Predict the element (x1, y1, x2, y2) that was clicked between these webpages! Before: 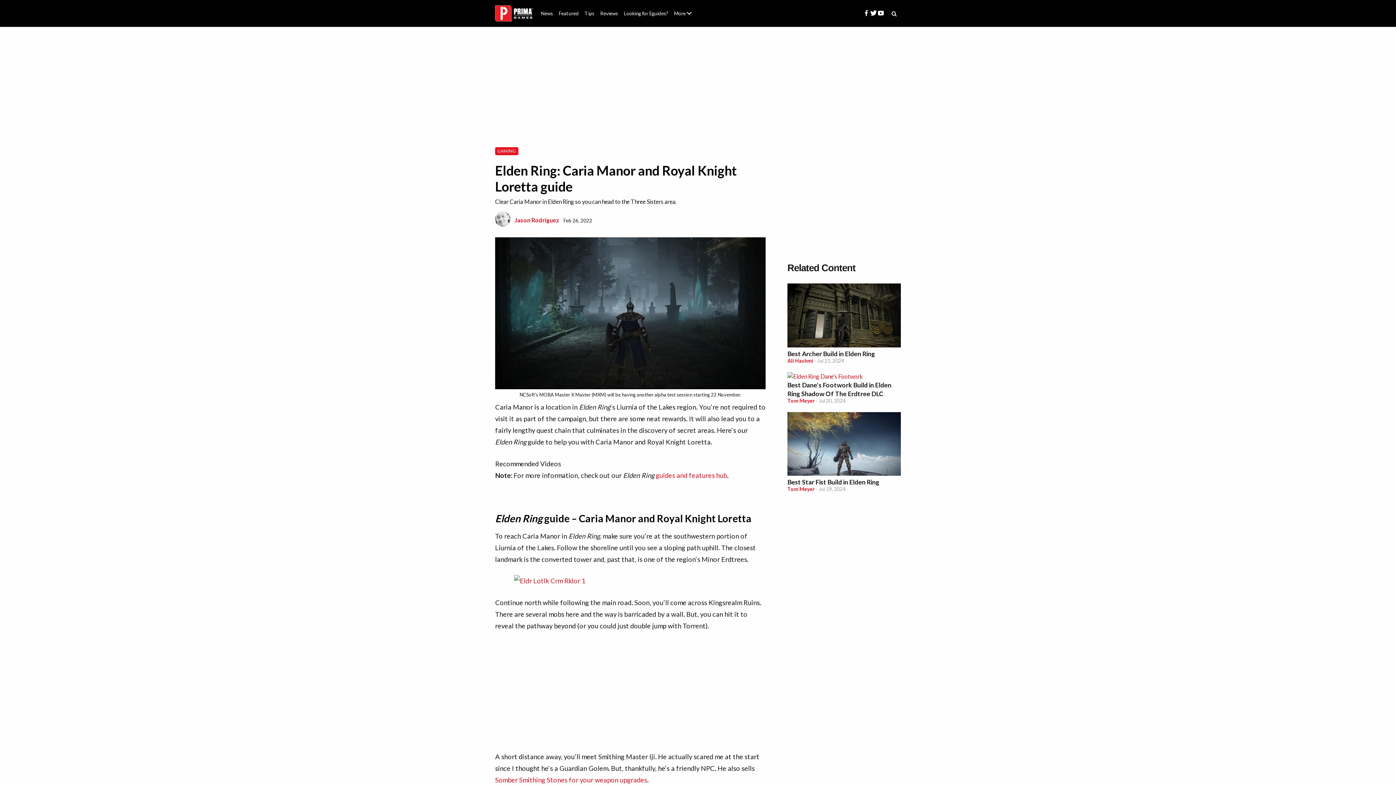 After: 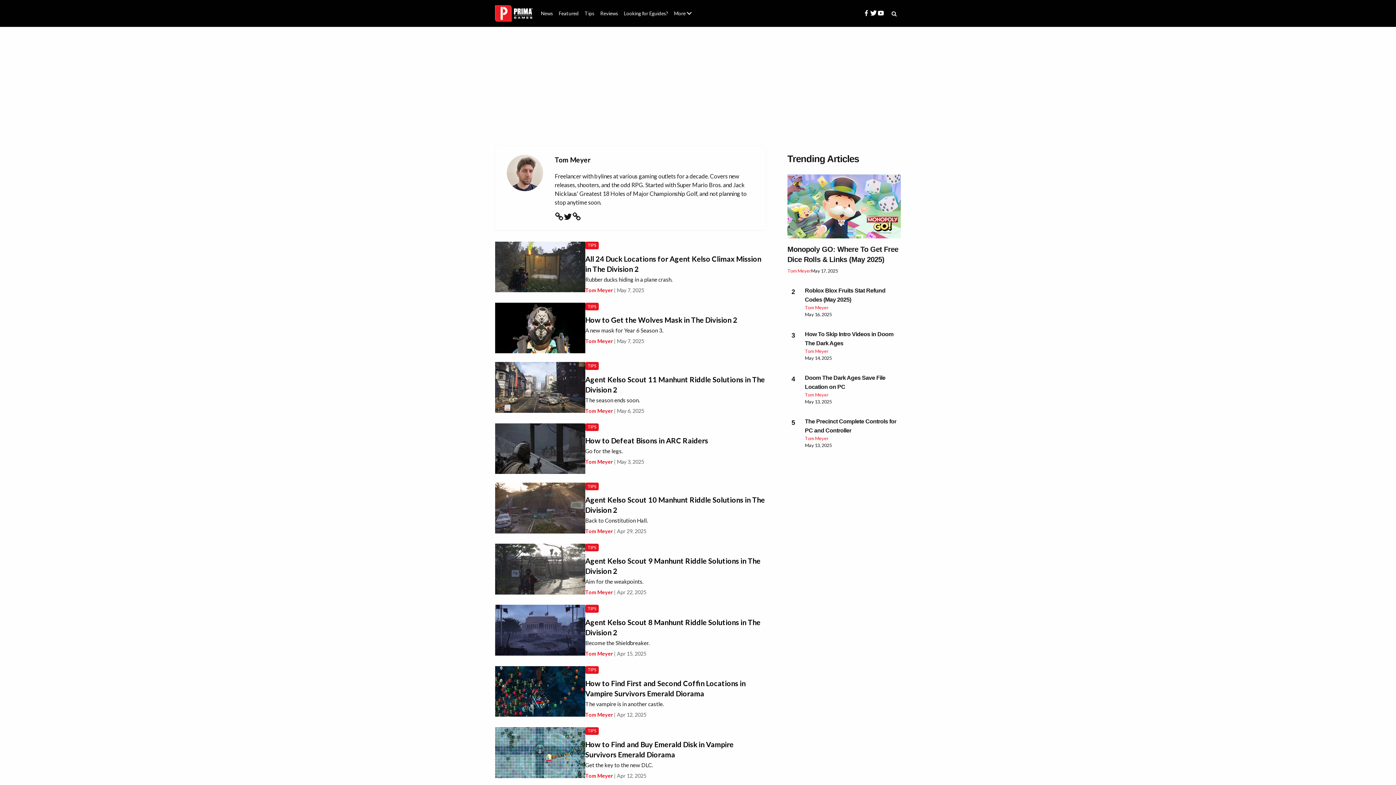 Action: label: Tom Meyer bbox: (787, 486, 814, 492)